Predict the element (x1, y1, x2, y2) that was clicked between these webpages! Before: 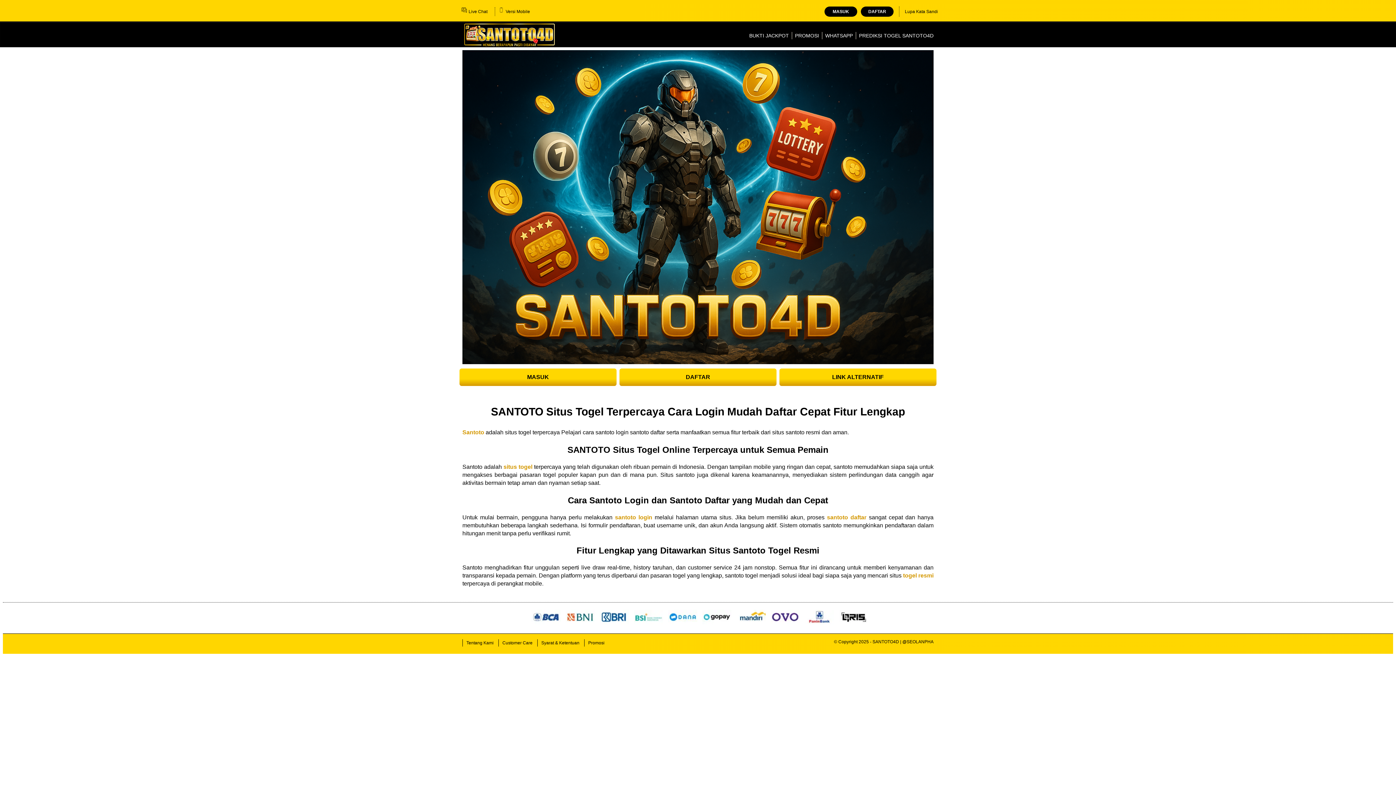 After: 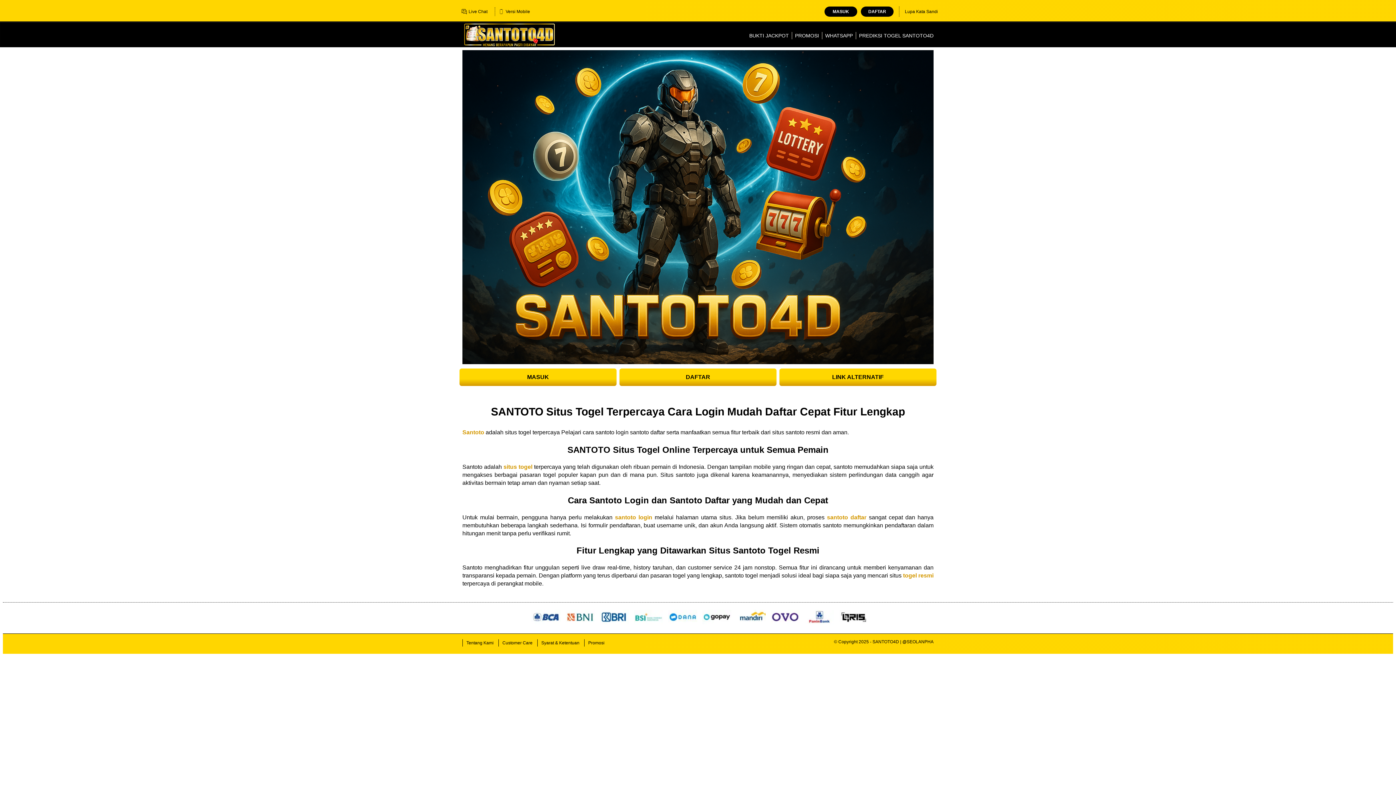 Action: bbox: (824, 6, 857, 16) label: MASUK